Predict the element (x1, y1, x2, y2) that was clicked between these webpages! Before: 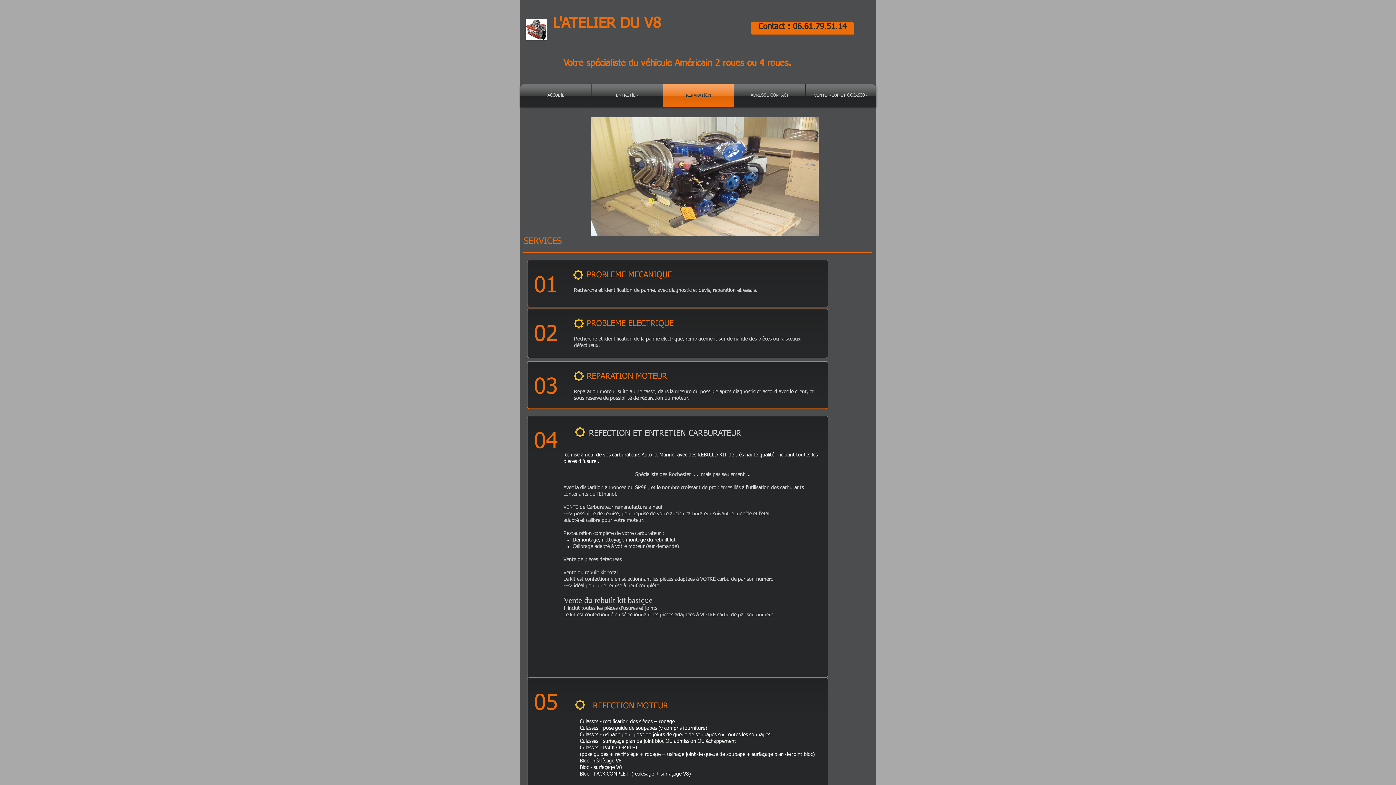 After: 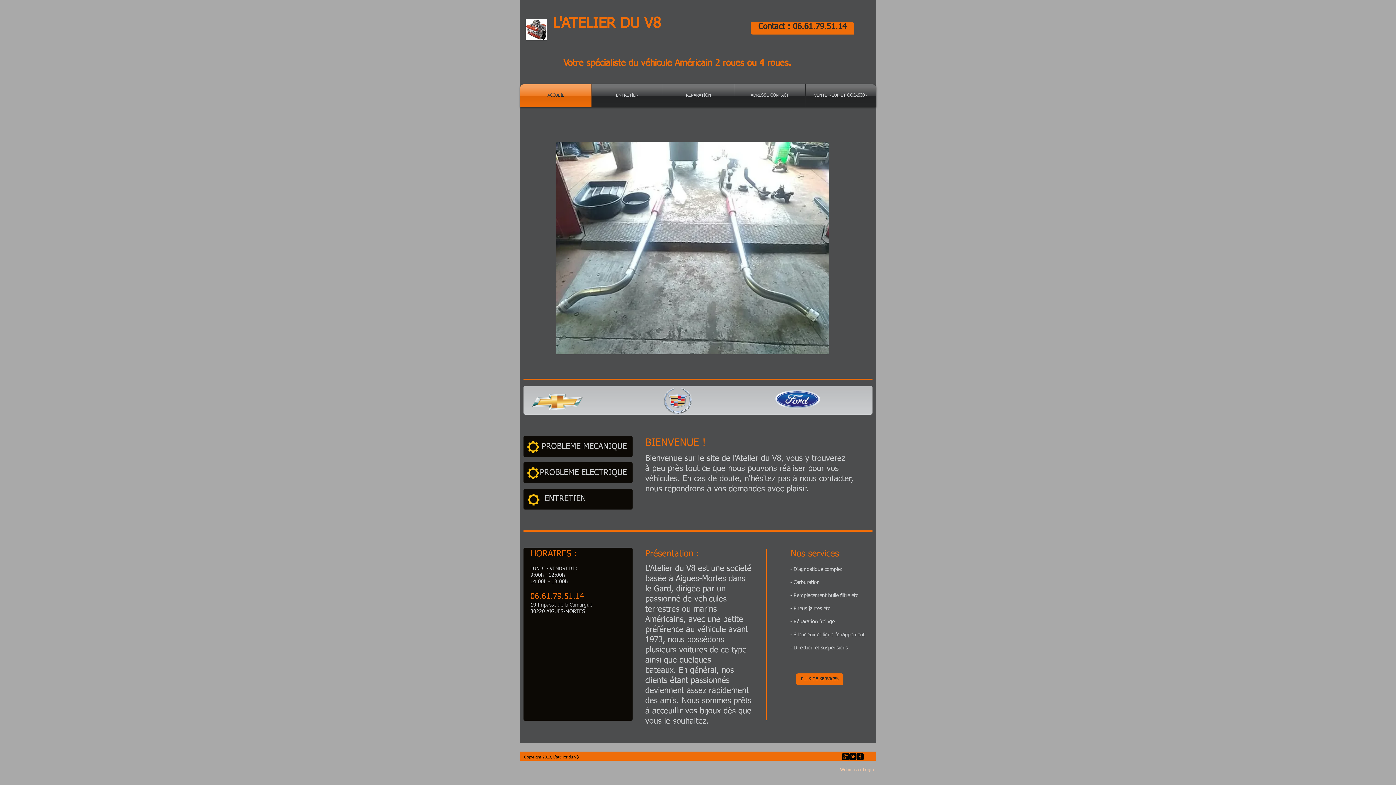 Action: bbox: (520, 84, 591, 107) label: ACCUEIL